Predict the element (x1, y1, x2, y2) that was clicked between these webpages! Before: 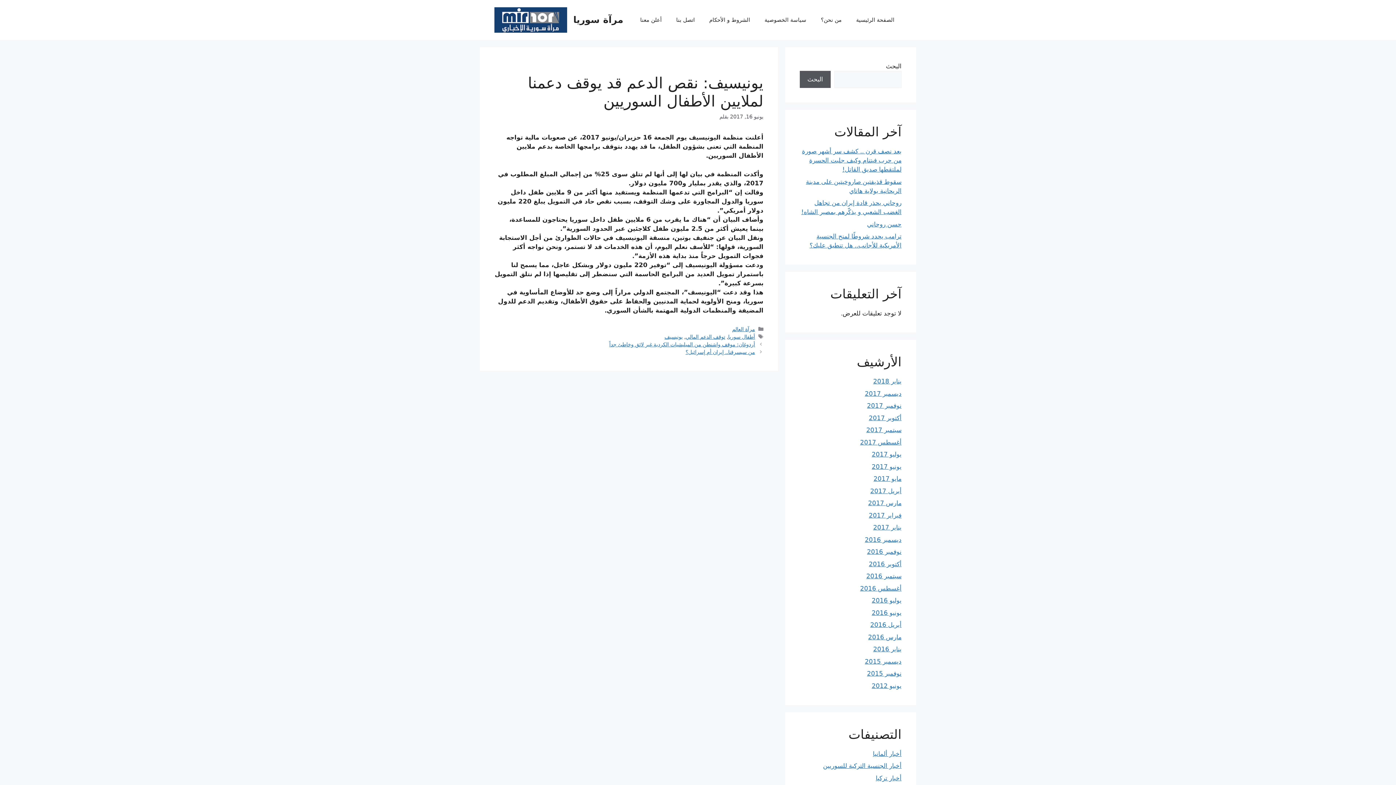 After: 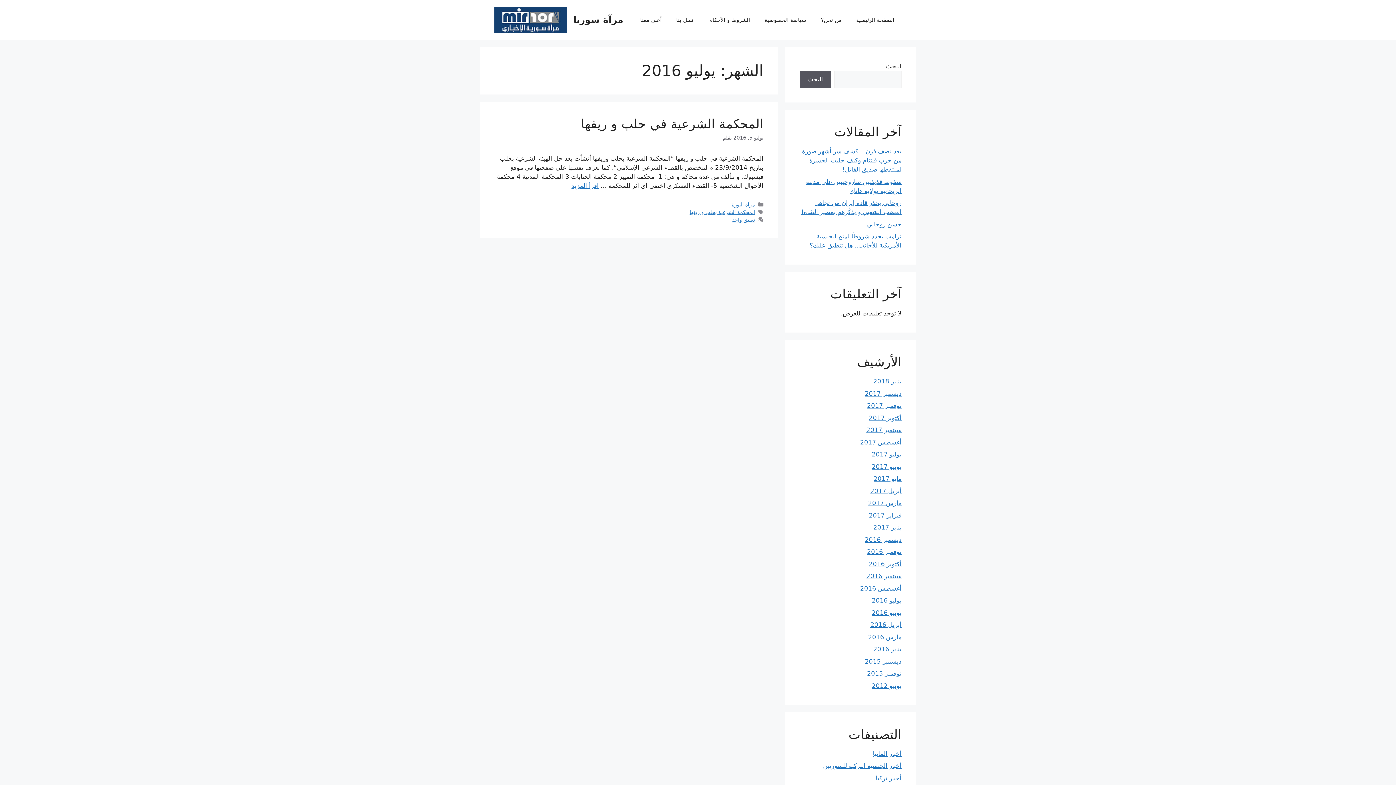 Action: label: يوليو 2016 bbox: (872, 597, 901, 604)